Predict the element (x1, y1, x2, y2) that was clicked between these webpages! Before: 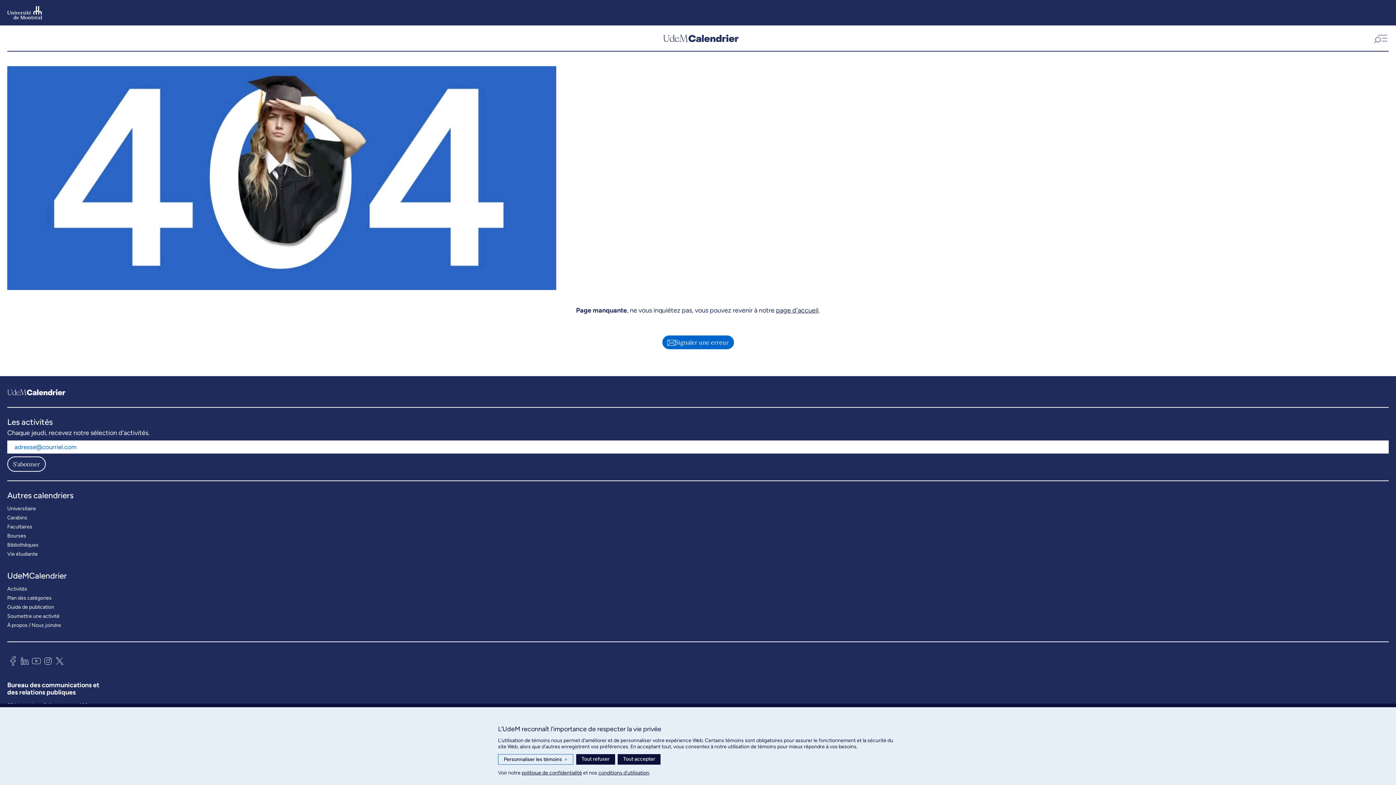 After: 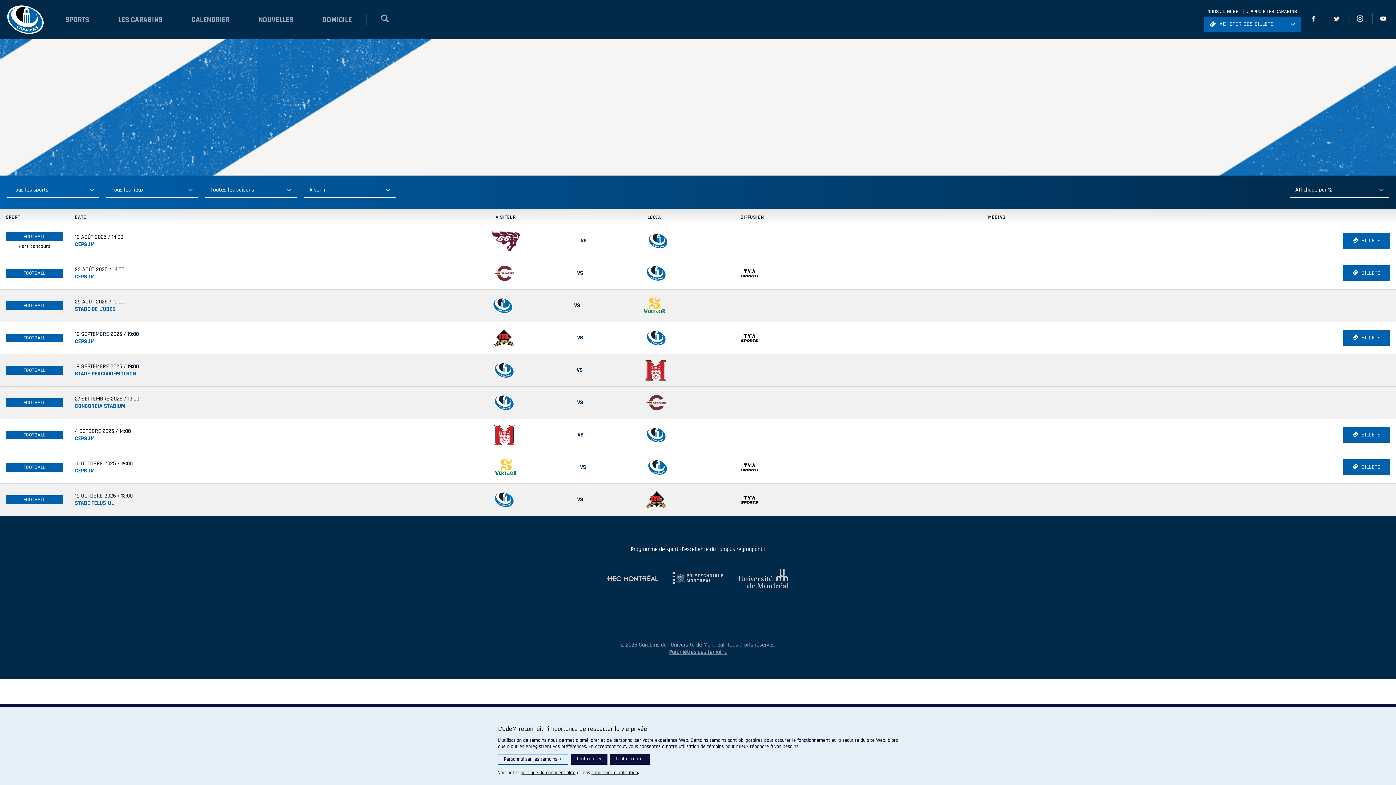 Action: bbox: (7, 513, 27, 522) label: Carabins